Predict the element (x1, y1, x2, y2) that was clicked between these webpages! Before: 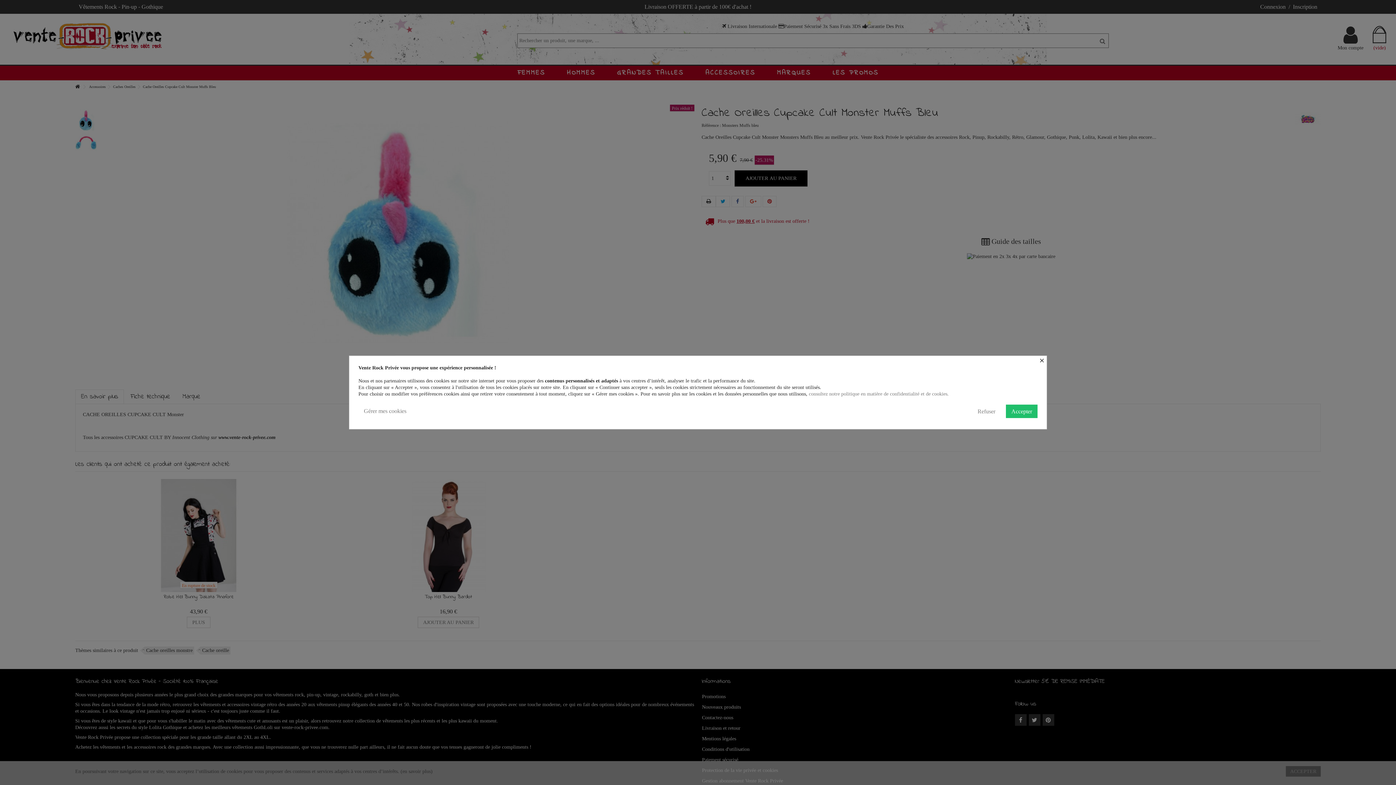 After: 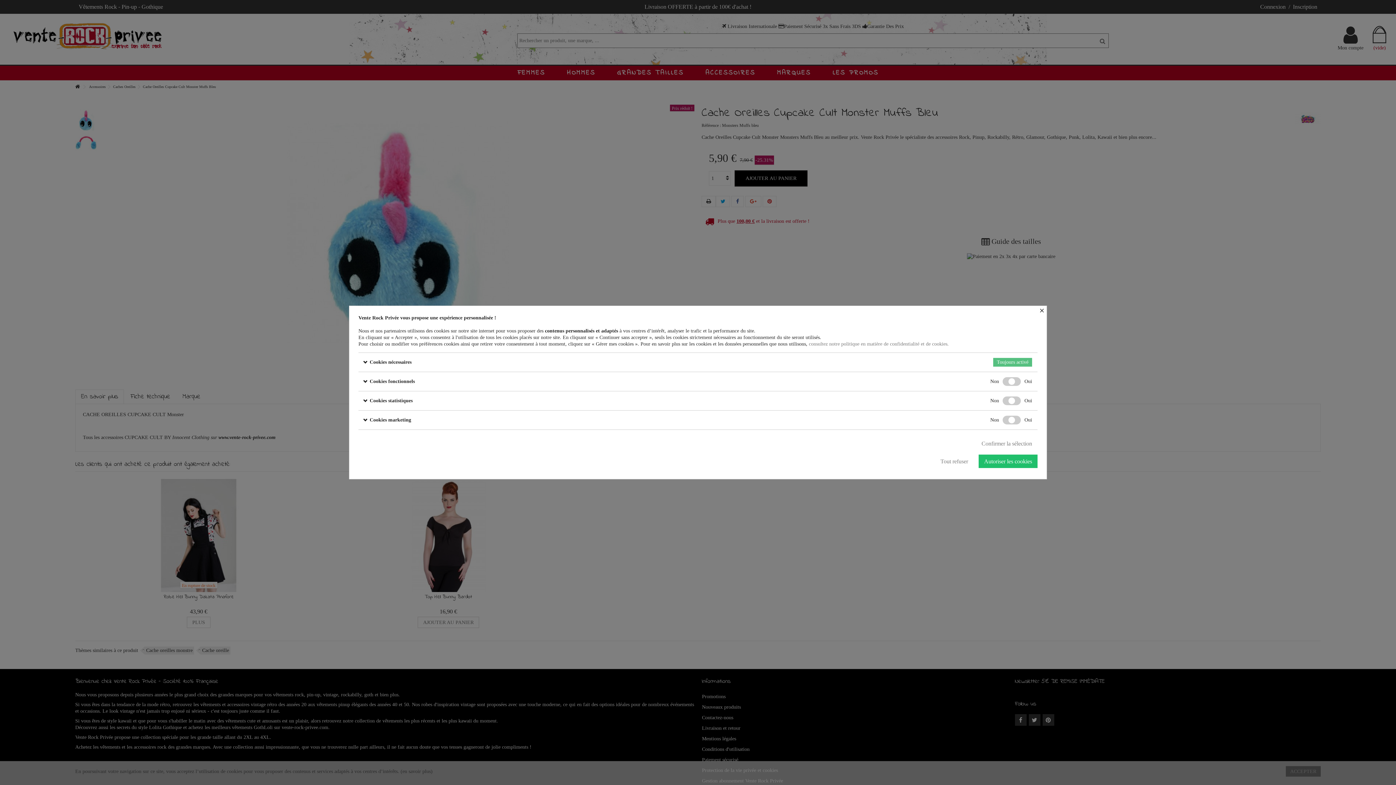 Action: bbox: (358, 404, 412, 417) label: Gérer mes cookies